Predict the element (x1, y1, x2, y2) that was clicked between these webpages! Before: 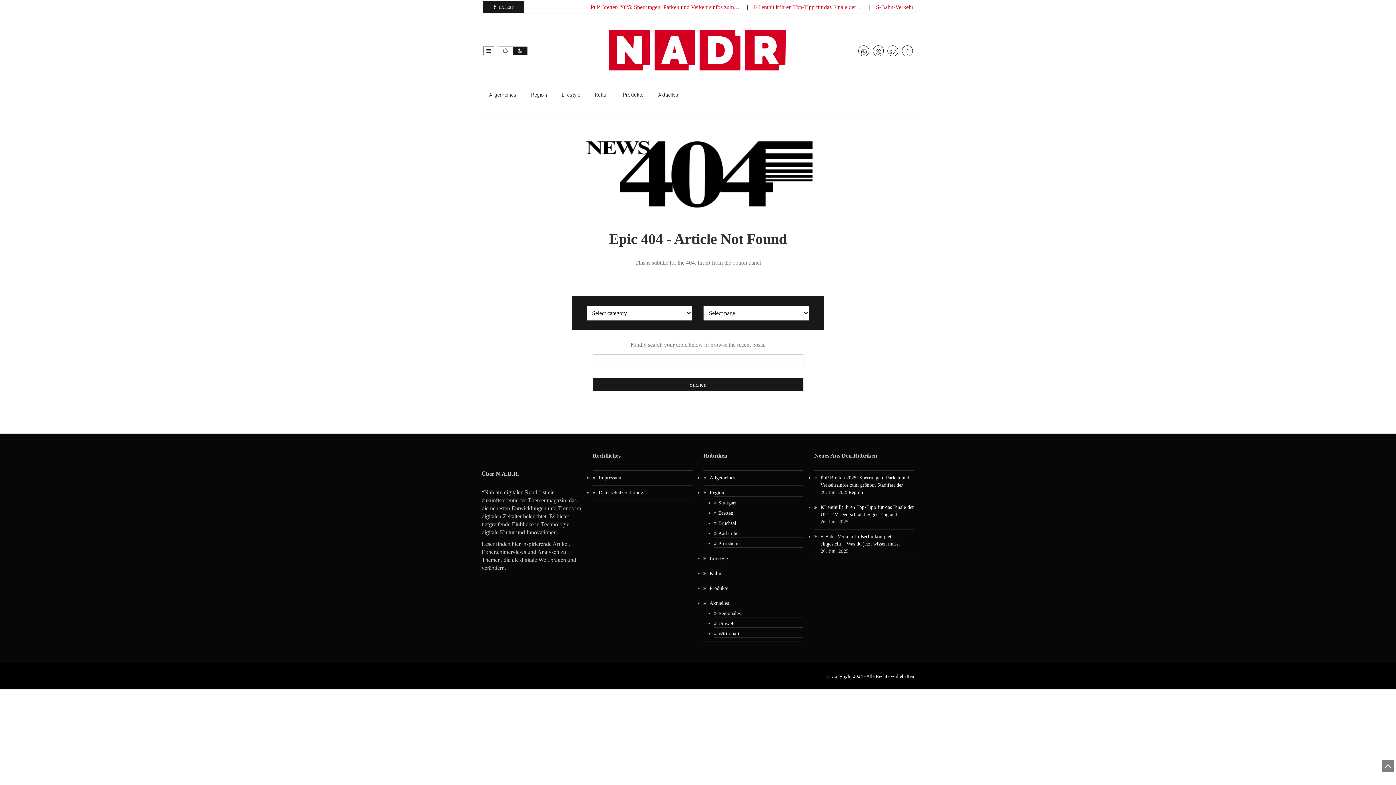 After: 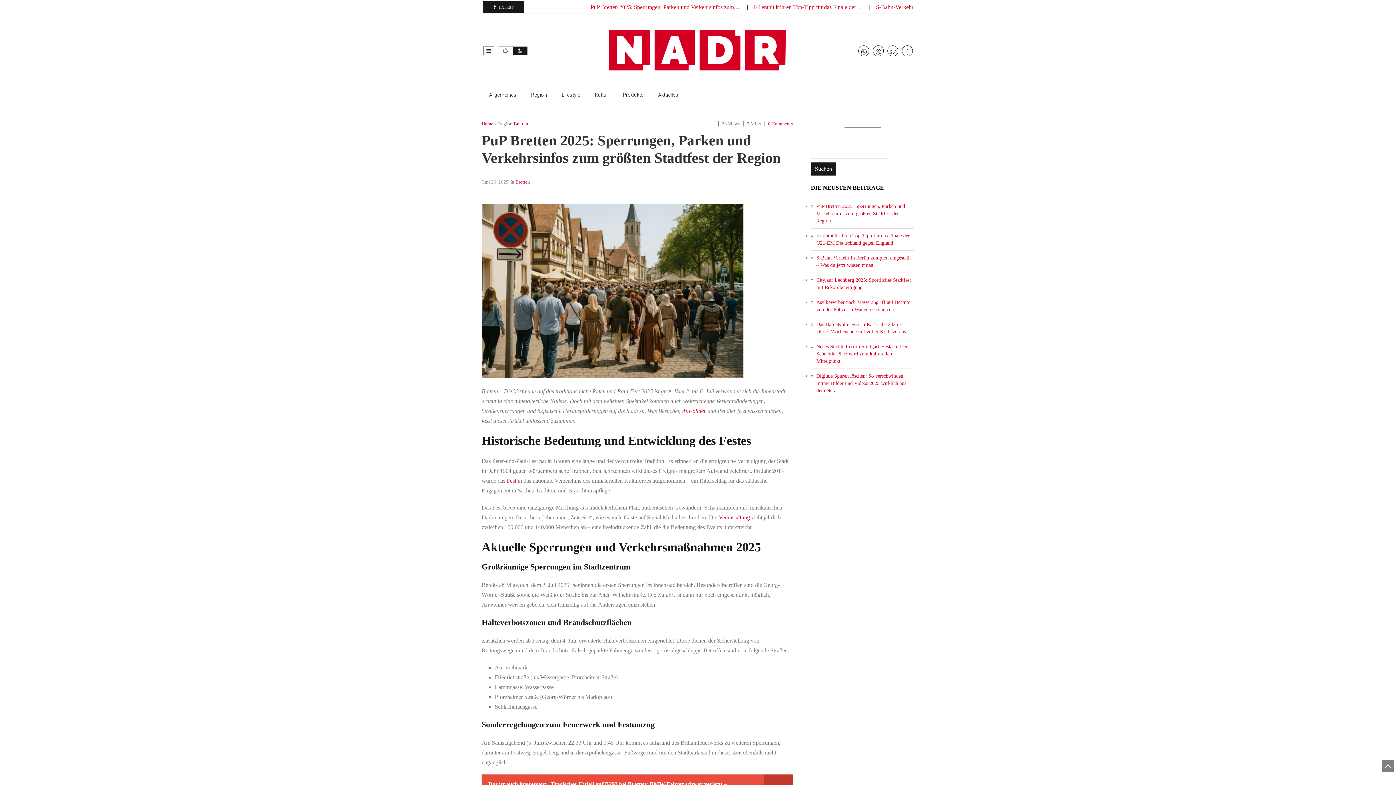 Action: label: PuP Bretten 2025: Sperrungen, Parken und Verkehrsinfos zum…  bbox: (590, 4, 741, 10)